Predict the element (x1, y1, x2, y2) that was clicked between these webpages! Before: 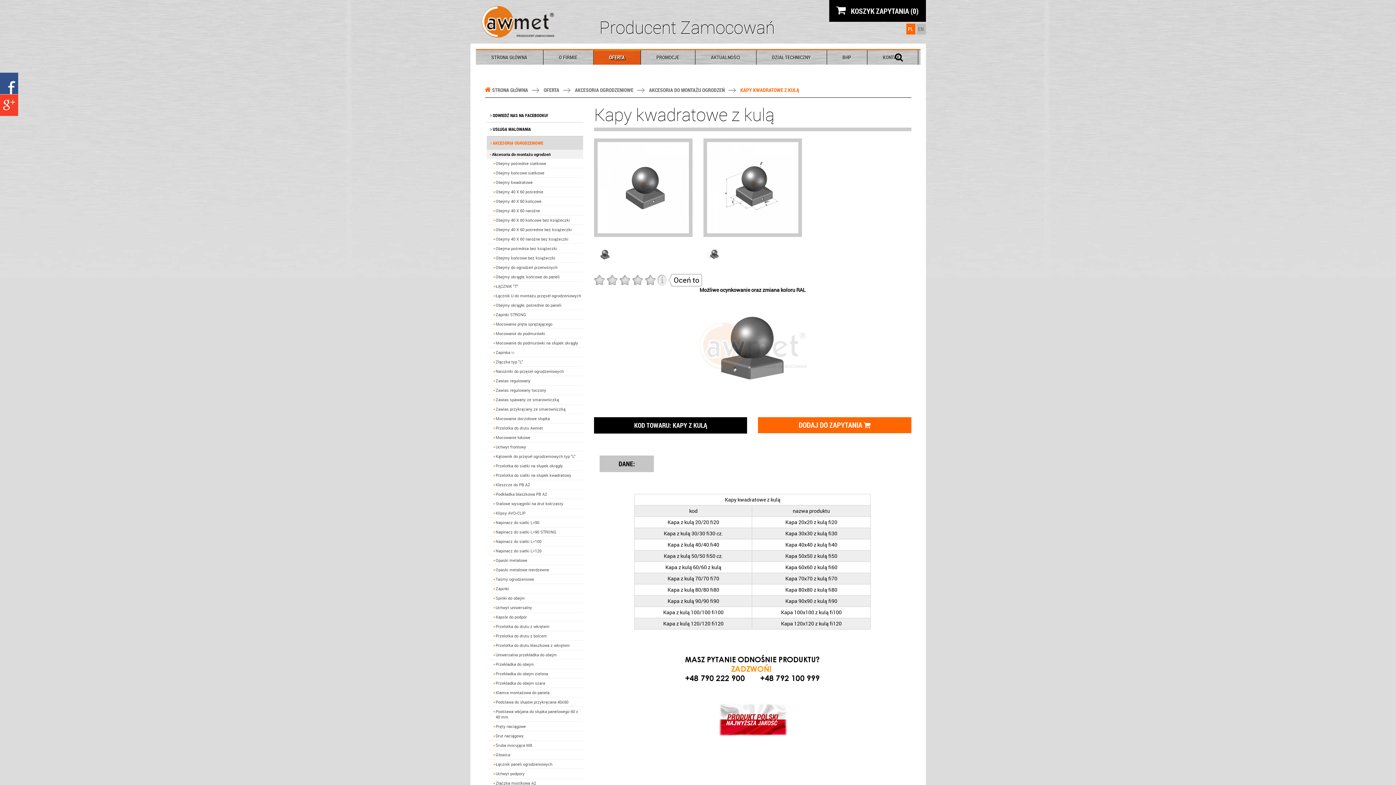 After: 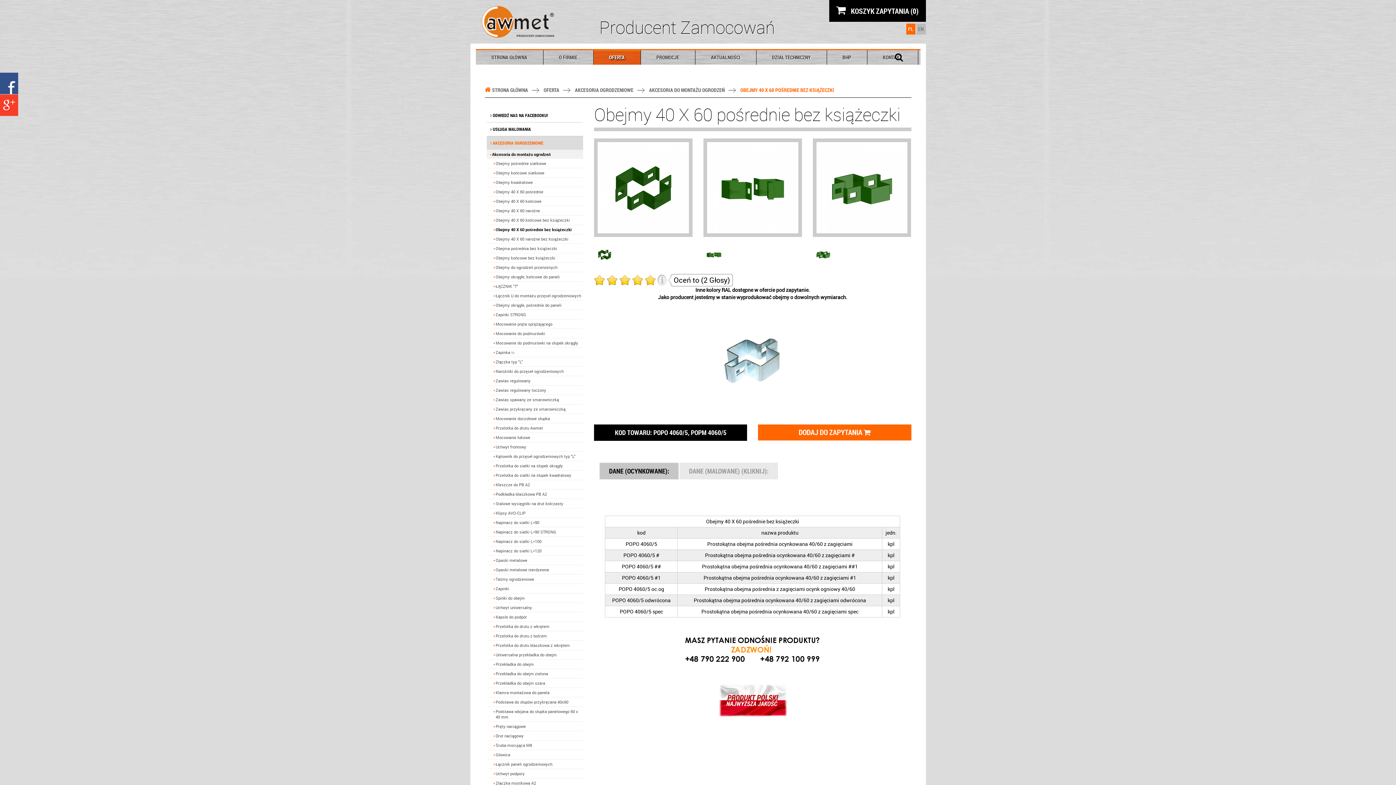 Action: label: Obejmy 40 X 60 pośrednie bez książeczki bbox: (490, 226, 583, 234)